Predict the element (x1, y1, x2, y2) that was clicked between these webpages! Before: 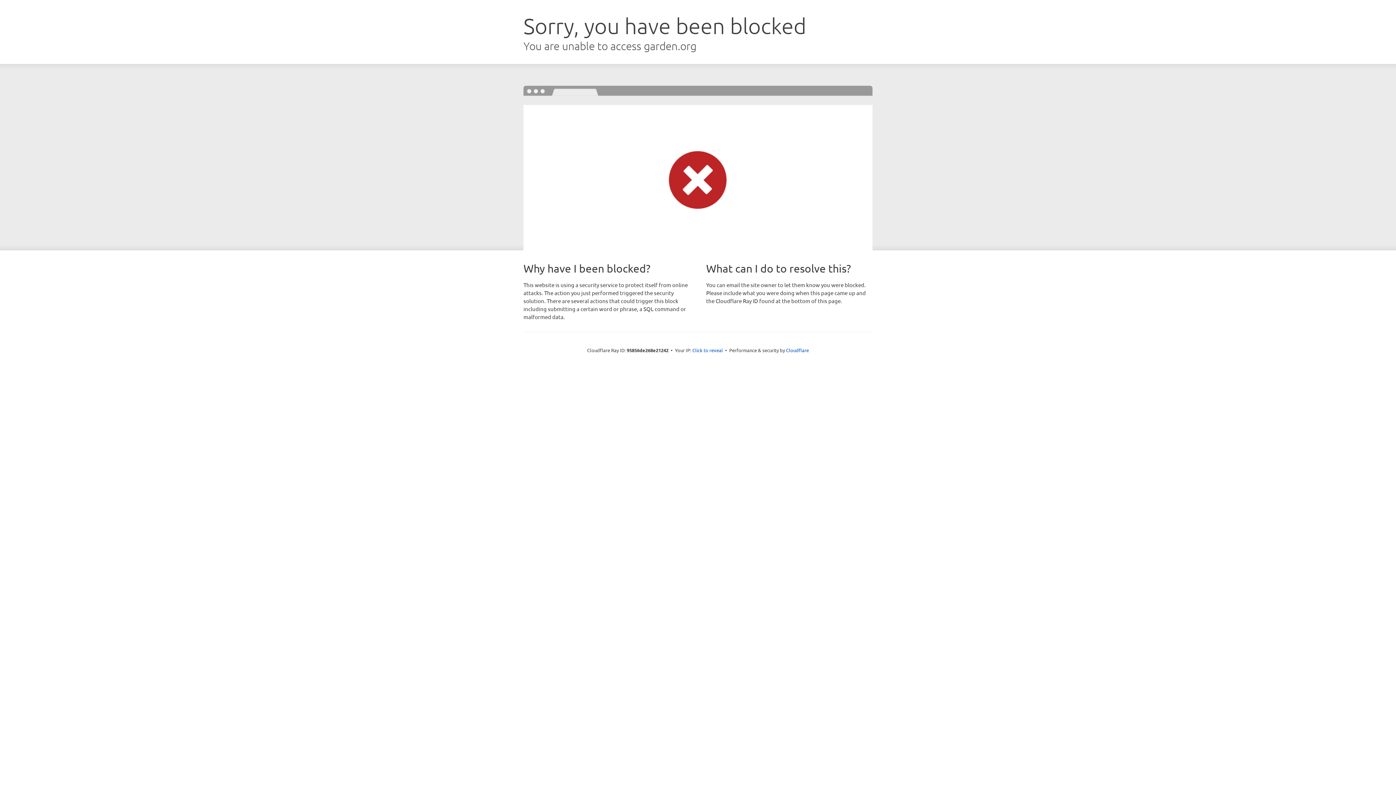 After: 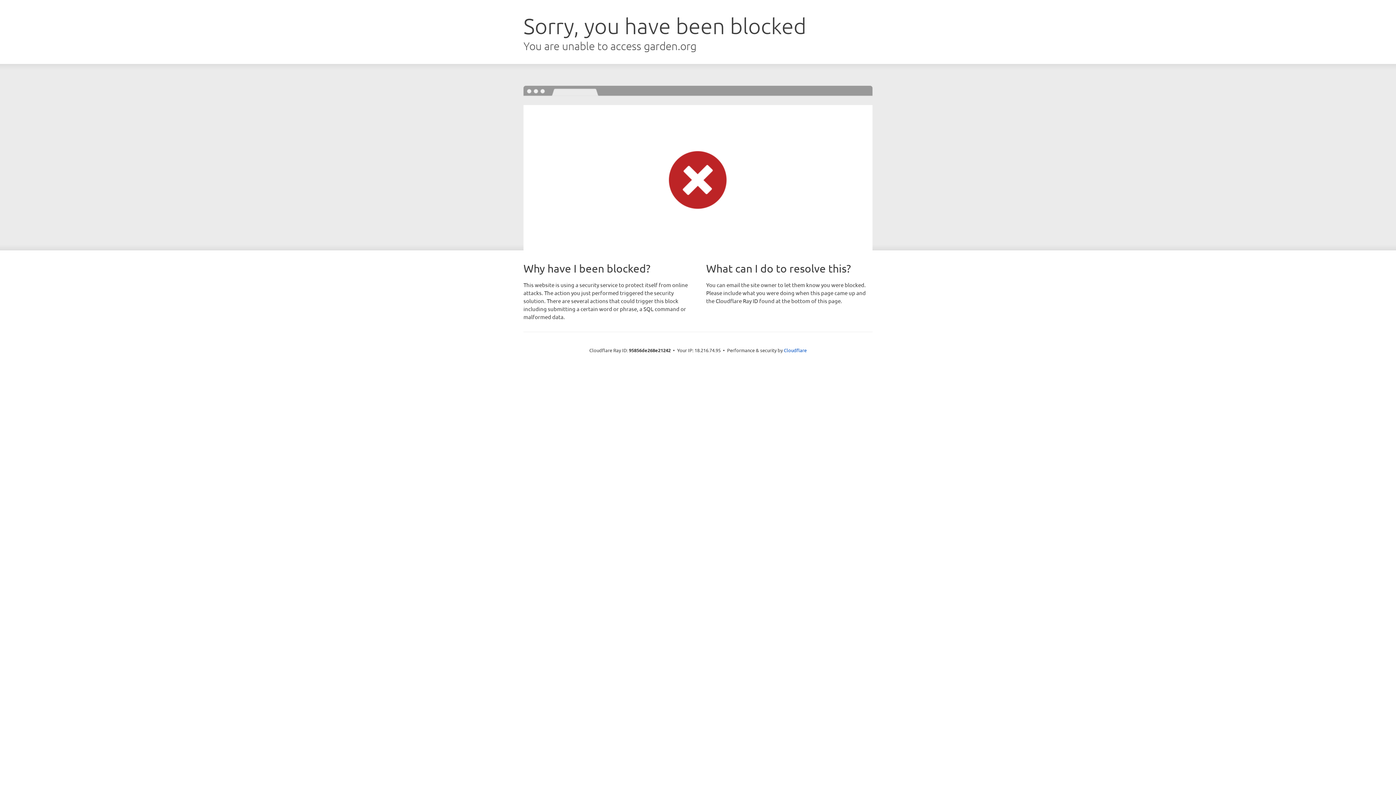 Action: bbox: (692, 346, 723, 353) label: Click to reveal